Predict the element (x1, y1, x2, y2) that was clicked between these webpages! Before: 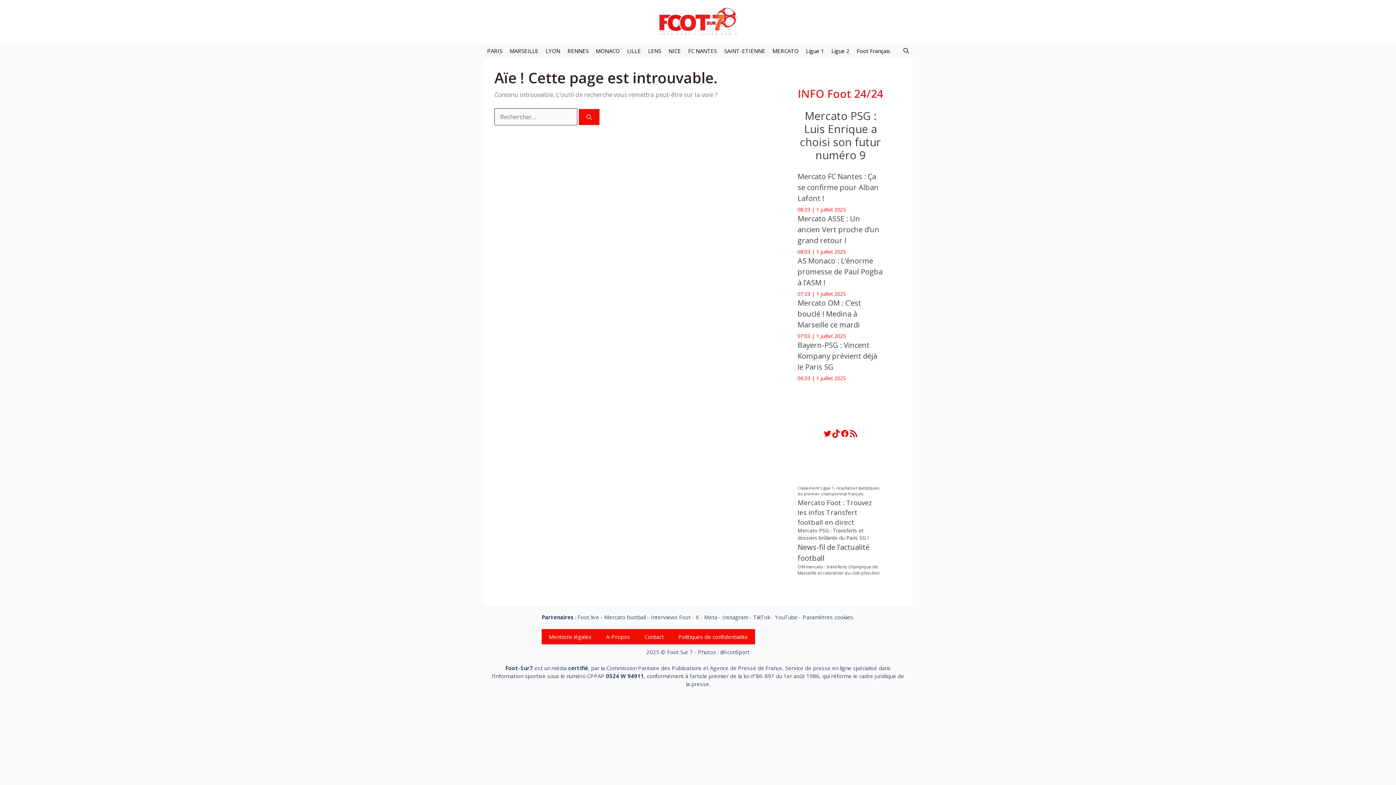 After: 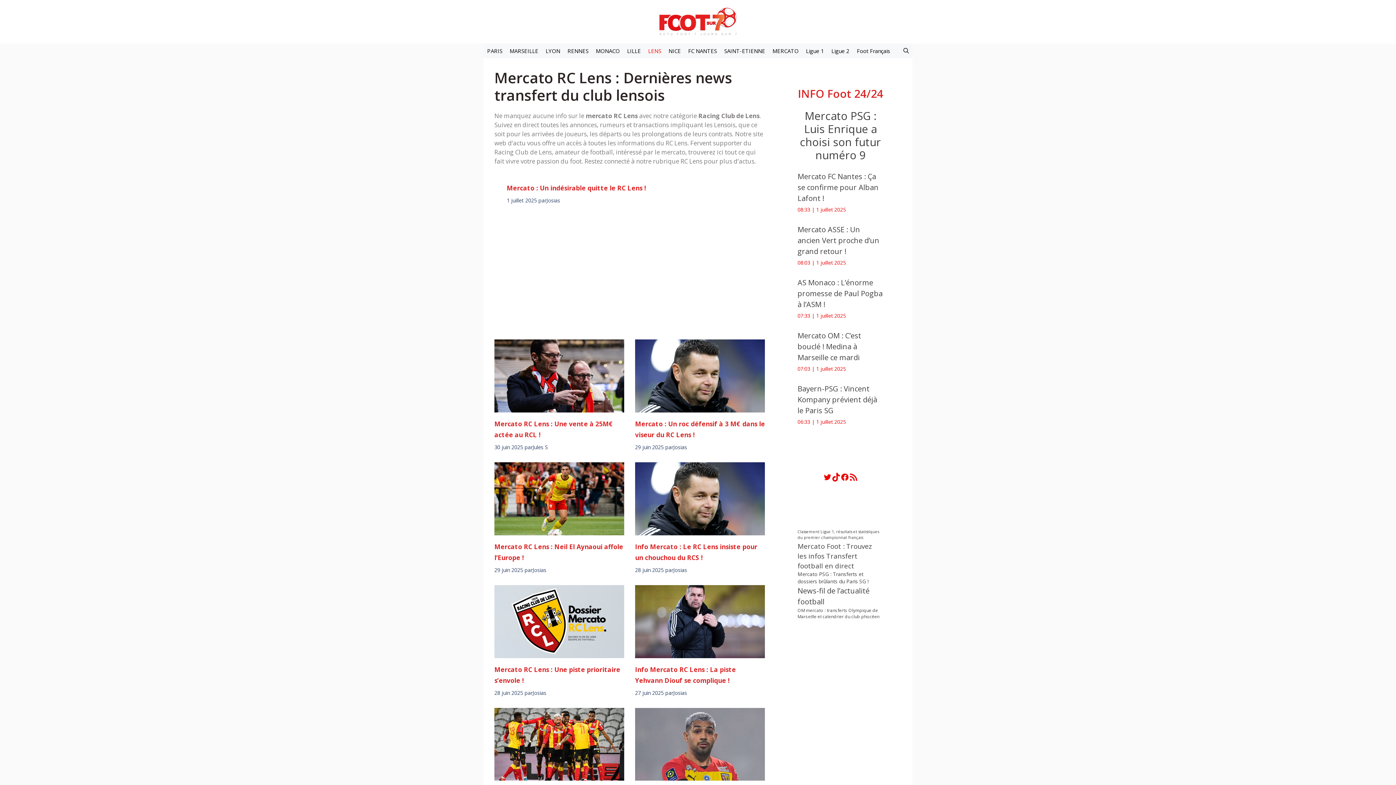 Action: bbox: (644, 43, 665, 58) label: LENS